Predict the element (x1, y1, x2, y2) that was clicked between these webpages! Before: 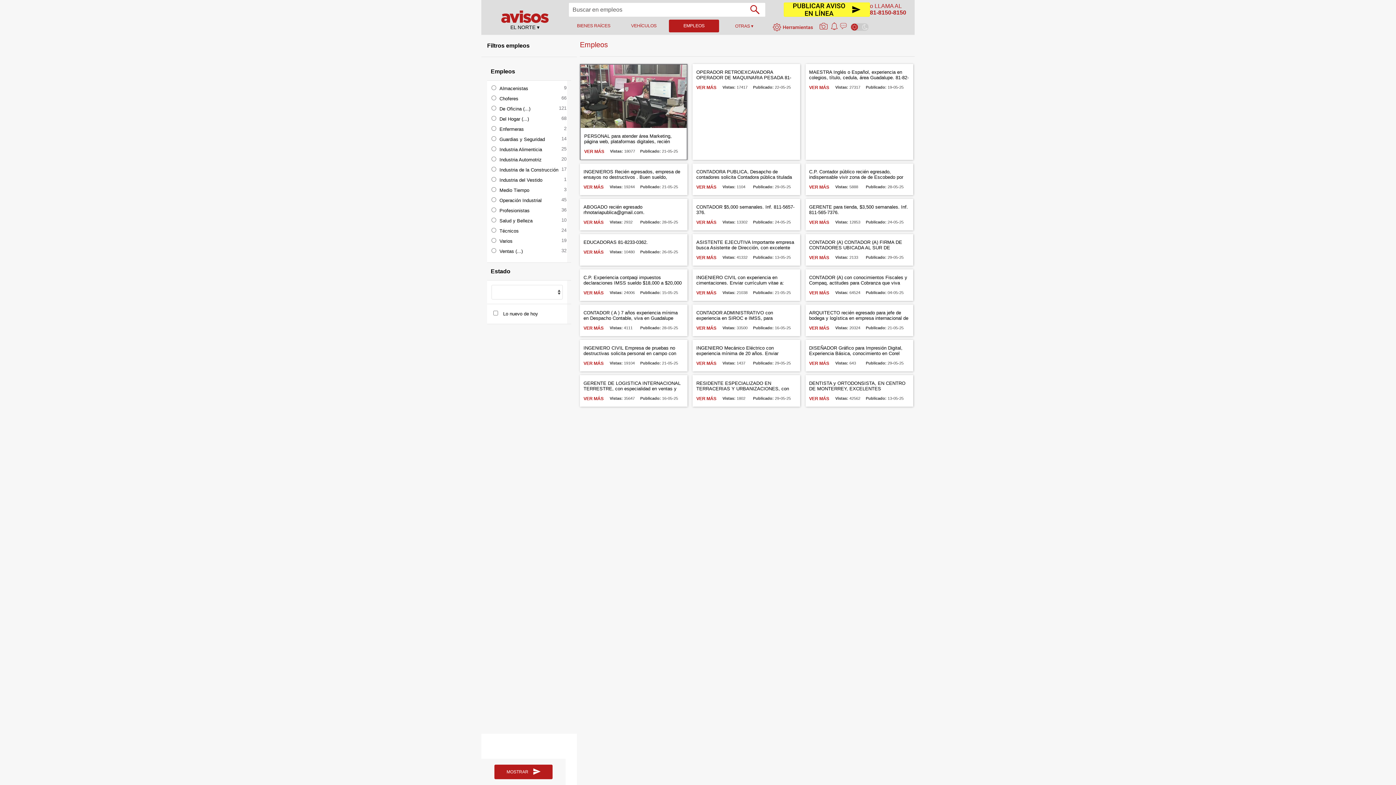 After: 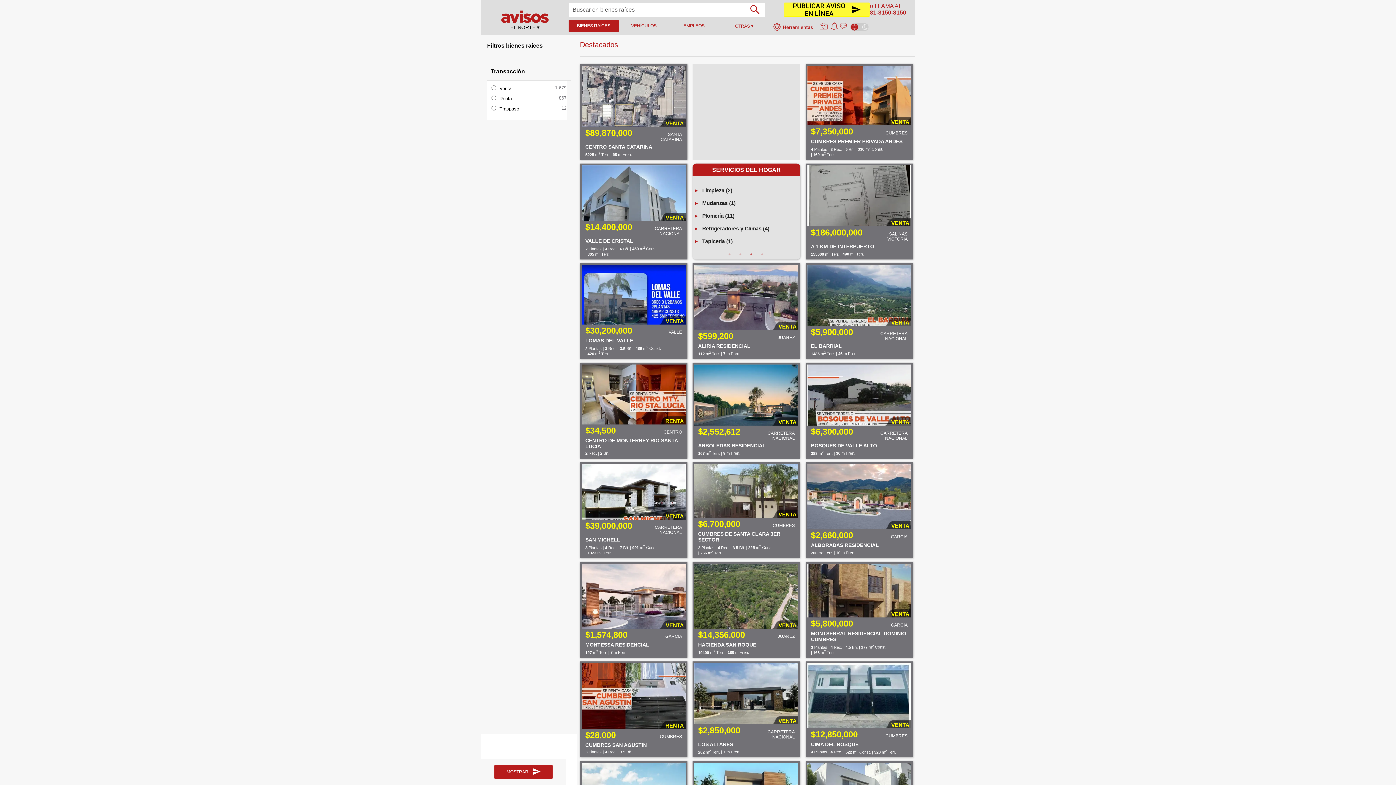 Action: bbox: (501, 10, 548, 24)